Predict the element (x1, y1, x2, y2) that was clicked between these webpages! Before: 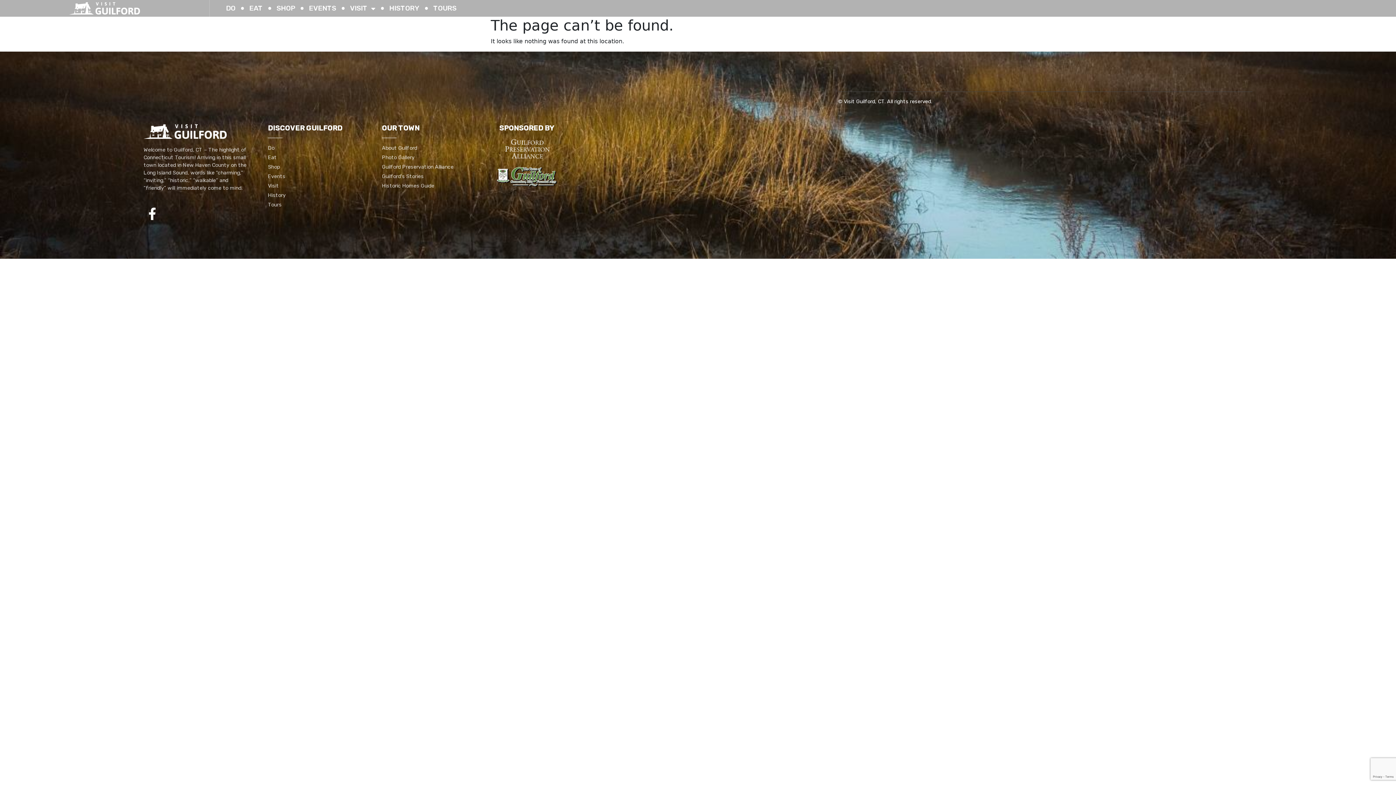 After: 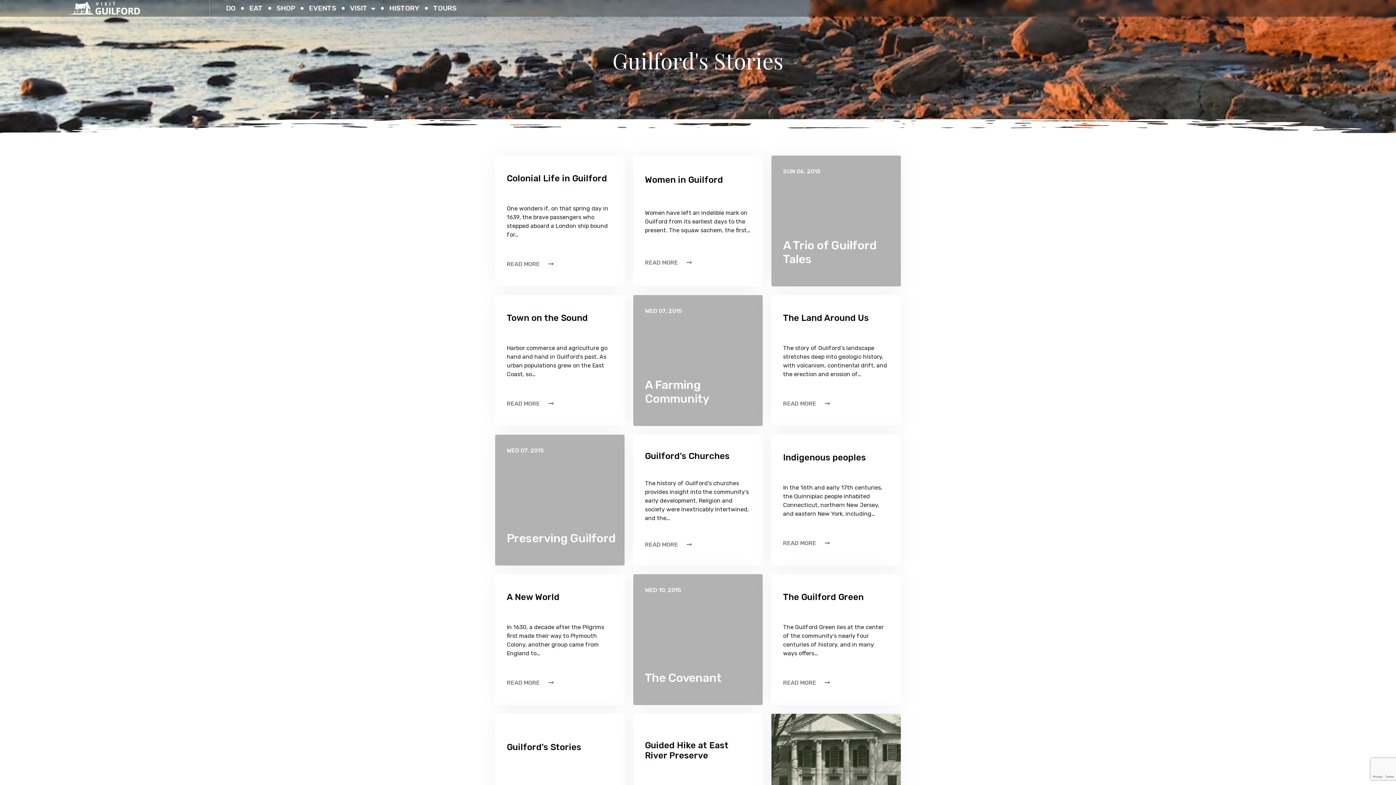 Action: bbox: (382, 172, 496, 180) label: Guilford's Stories